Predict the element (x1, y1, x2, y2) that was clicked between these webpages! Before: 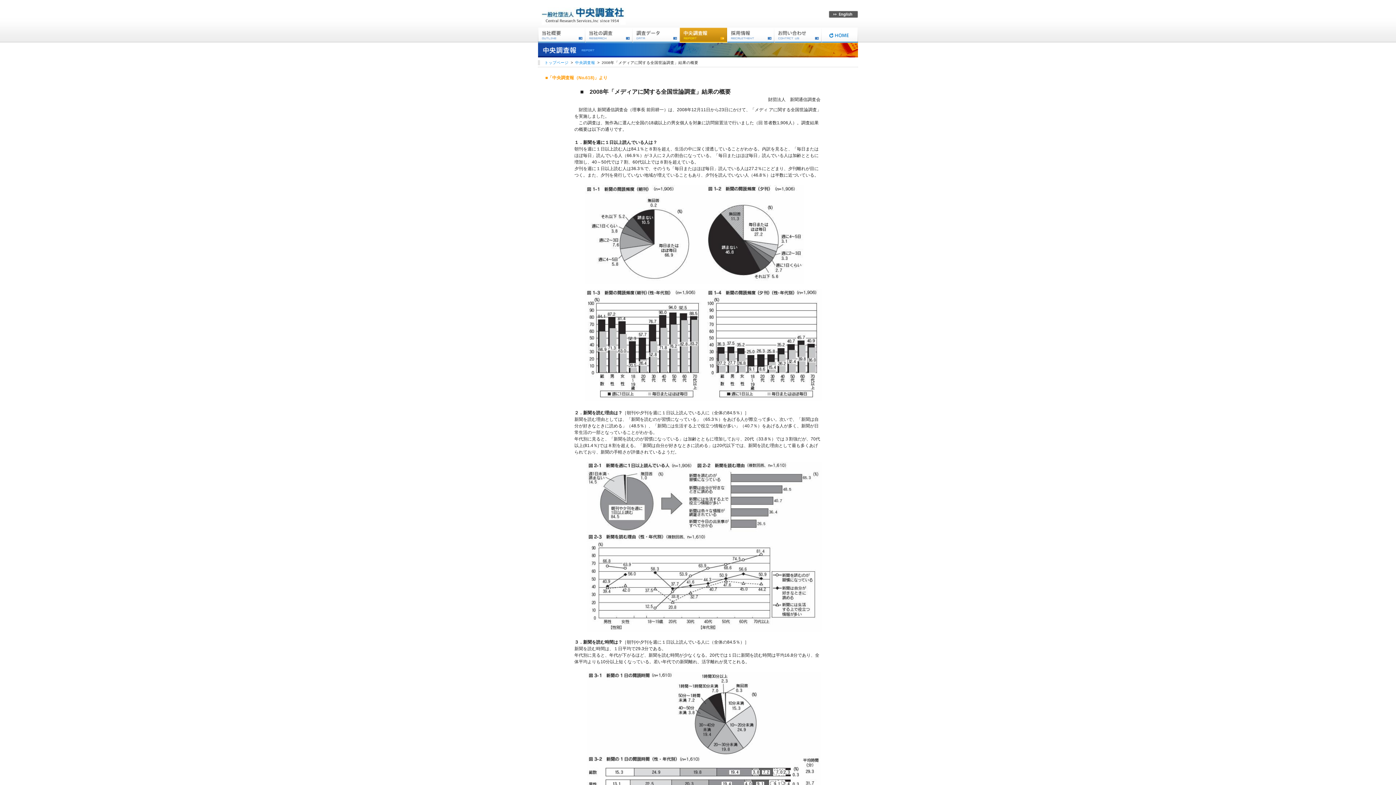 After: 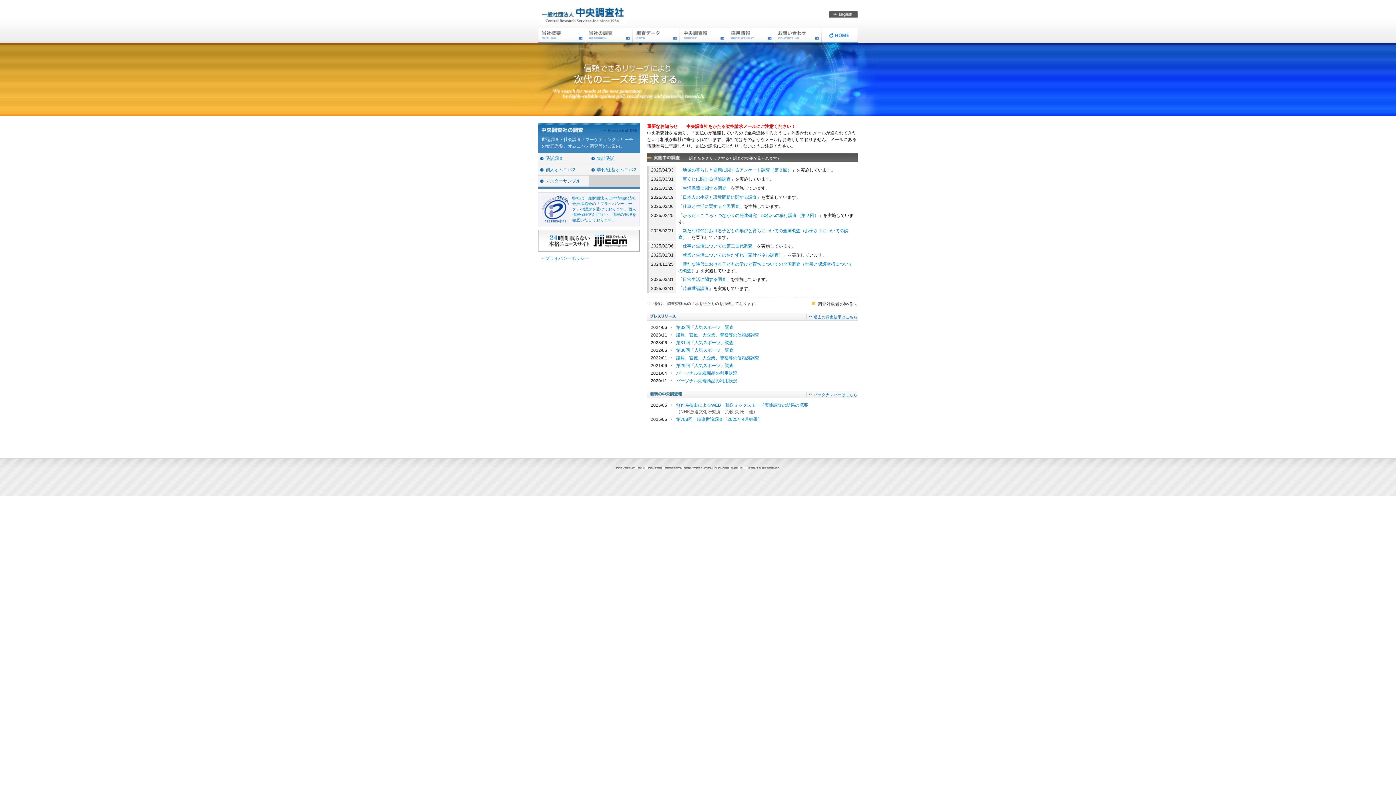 Action: bbox: (541, 20, 625, 25)